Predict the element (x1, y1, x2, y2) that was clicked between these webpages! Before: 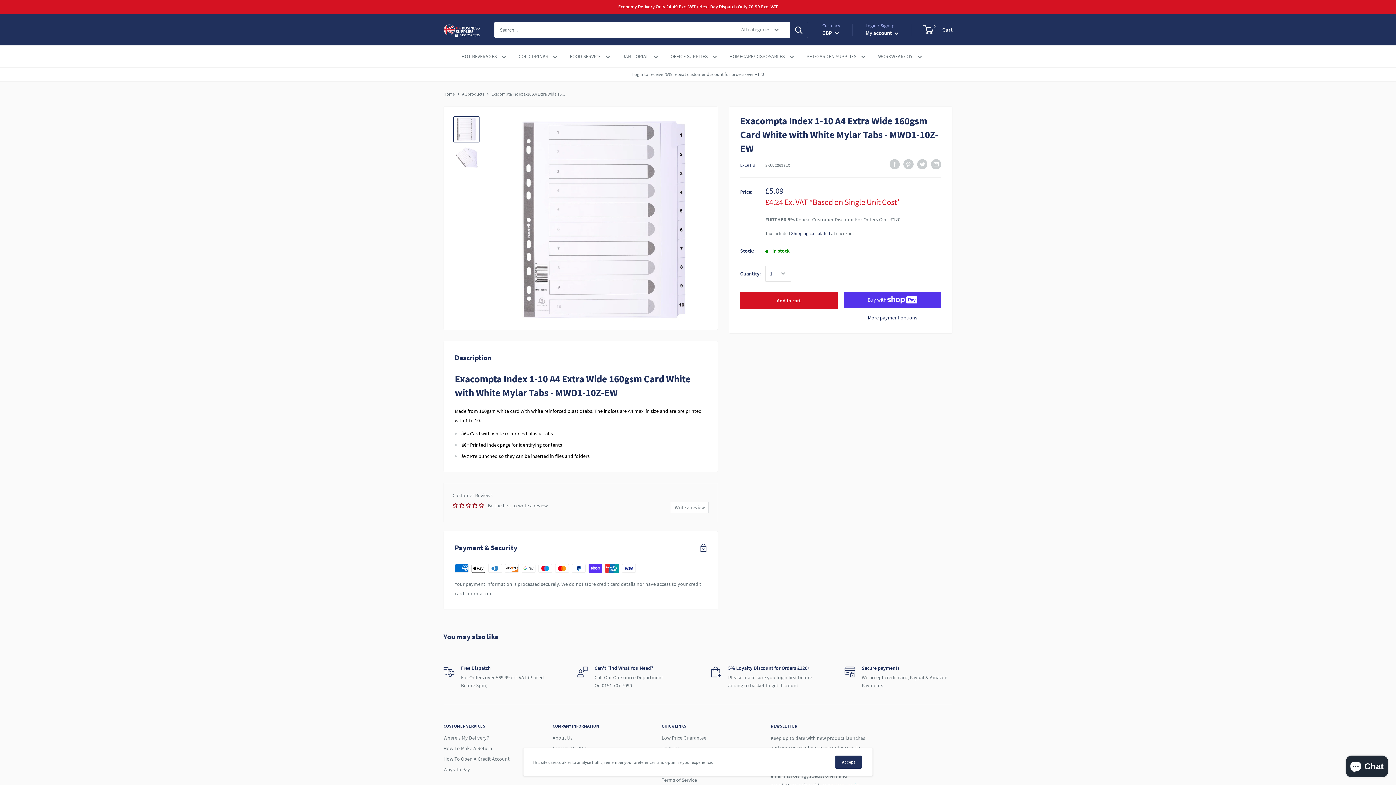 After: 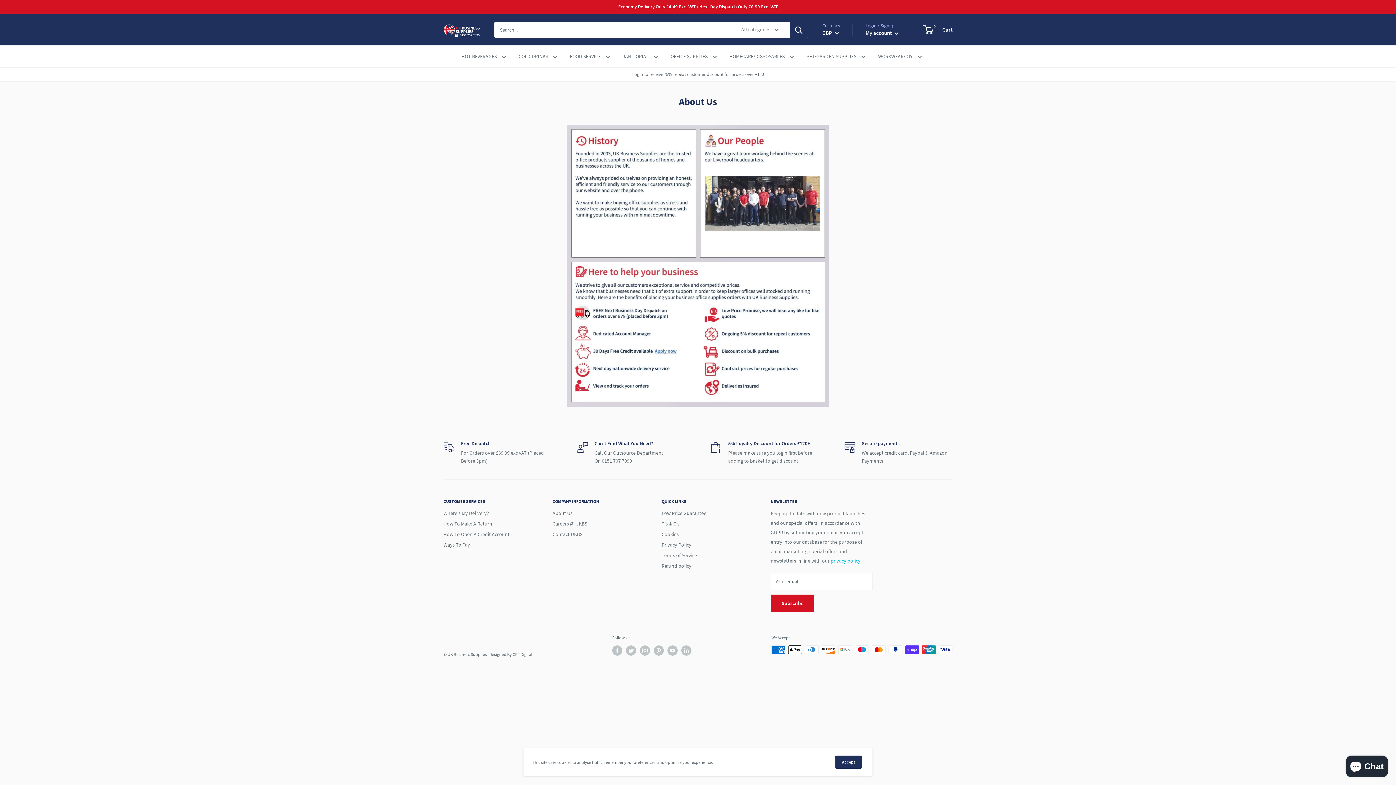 Action: label: About Us bbox: (552, 733, 636, 743)